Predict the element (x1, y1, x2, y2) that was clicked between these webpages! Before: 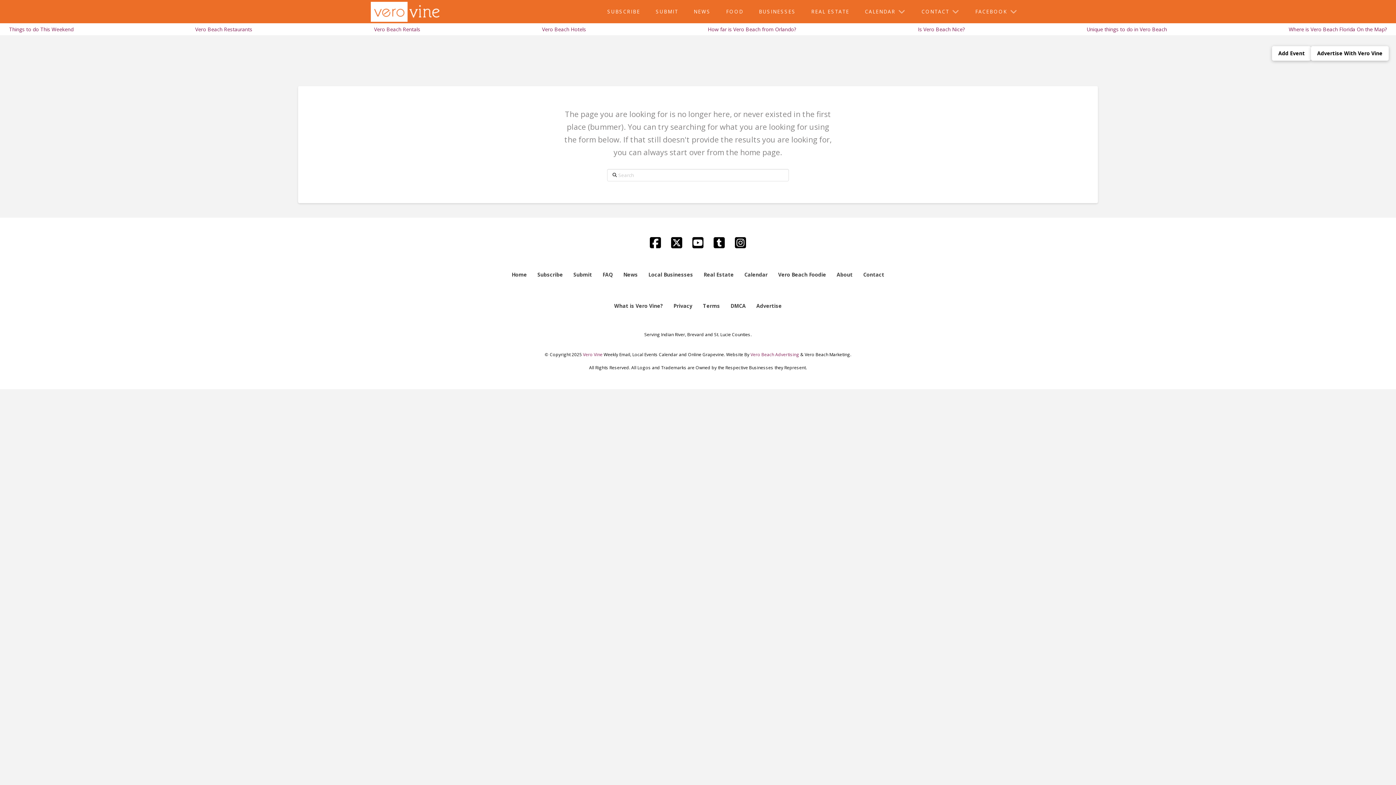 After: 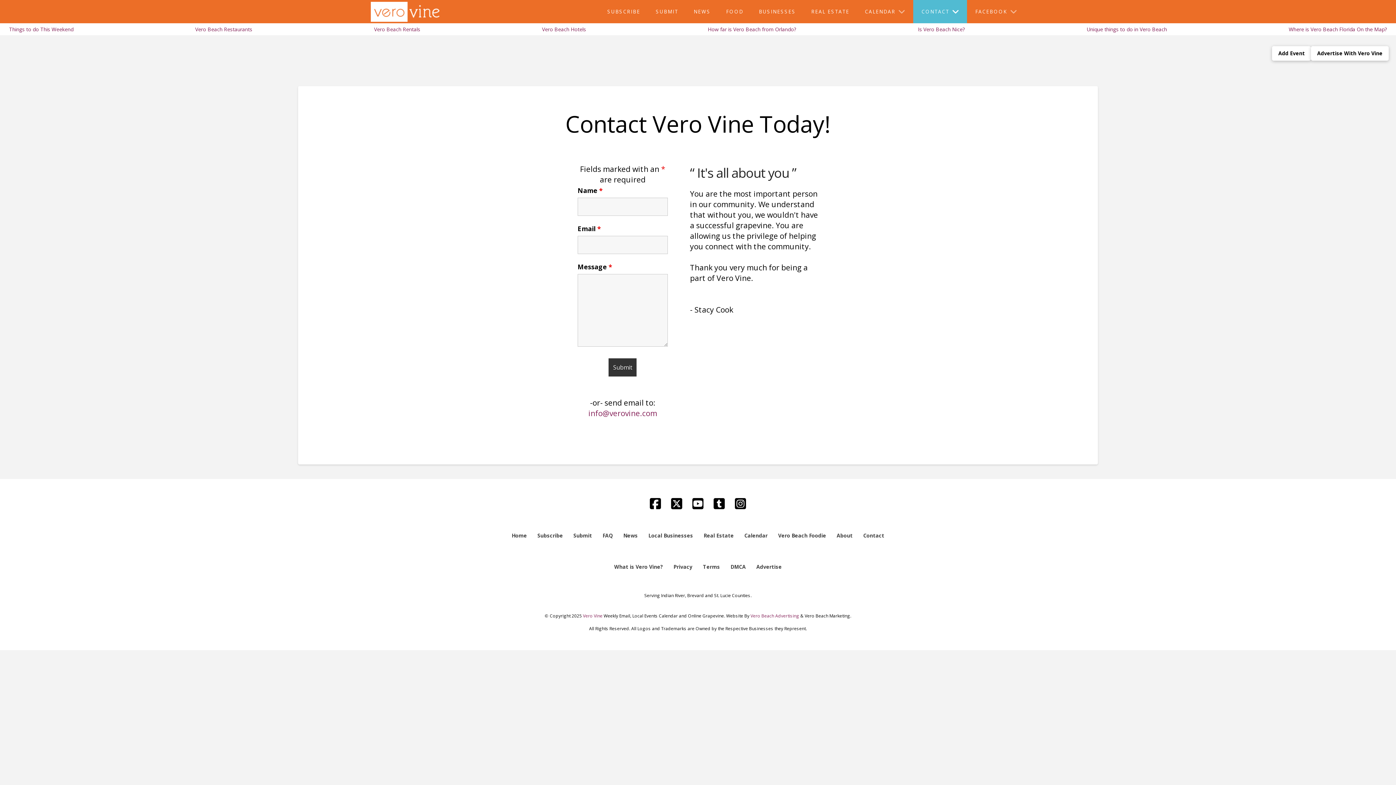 Action: label: Contact bbox: (858, 268, 889, 281)